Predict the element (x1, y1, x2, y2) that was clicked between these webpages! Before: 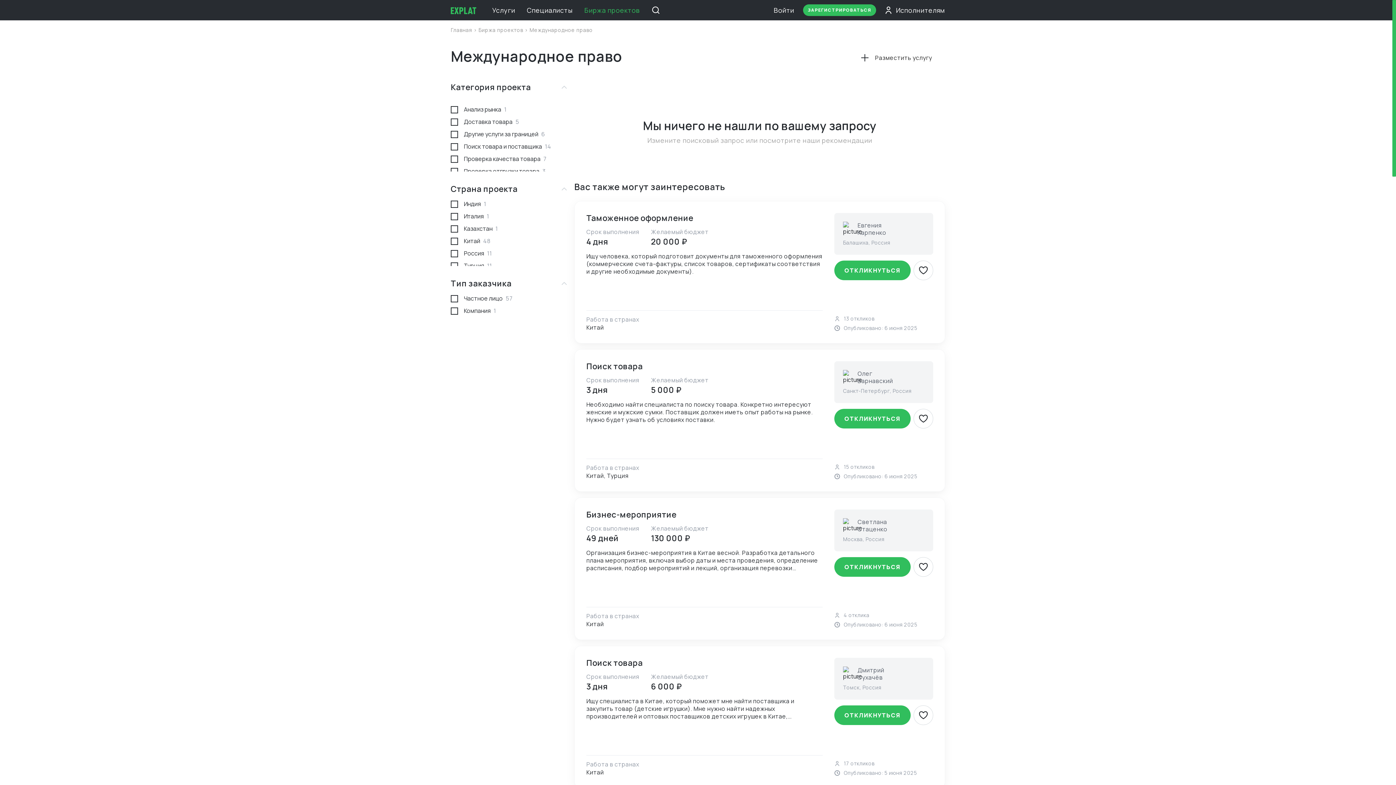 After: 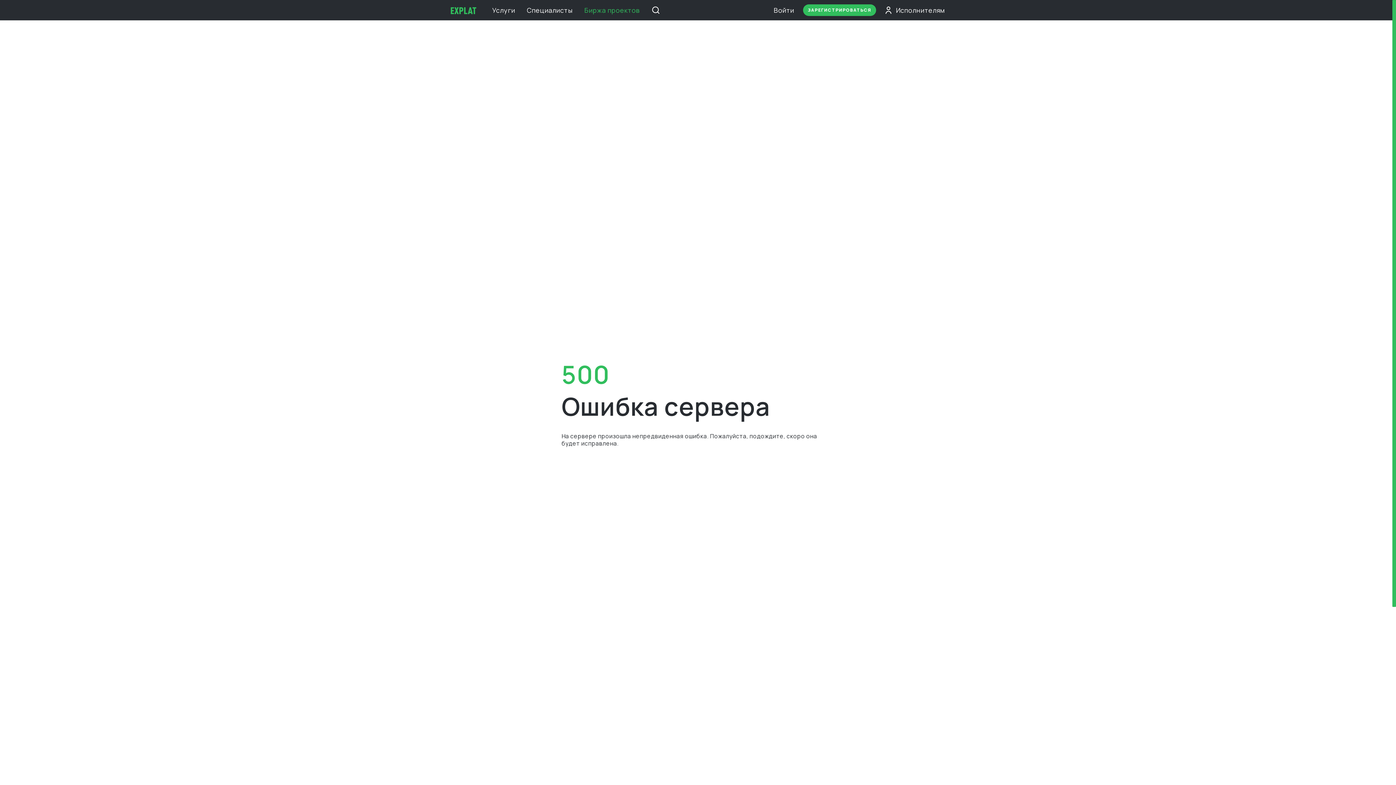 Action: bbox: (450, 210, 502, 222) label: Италия
1